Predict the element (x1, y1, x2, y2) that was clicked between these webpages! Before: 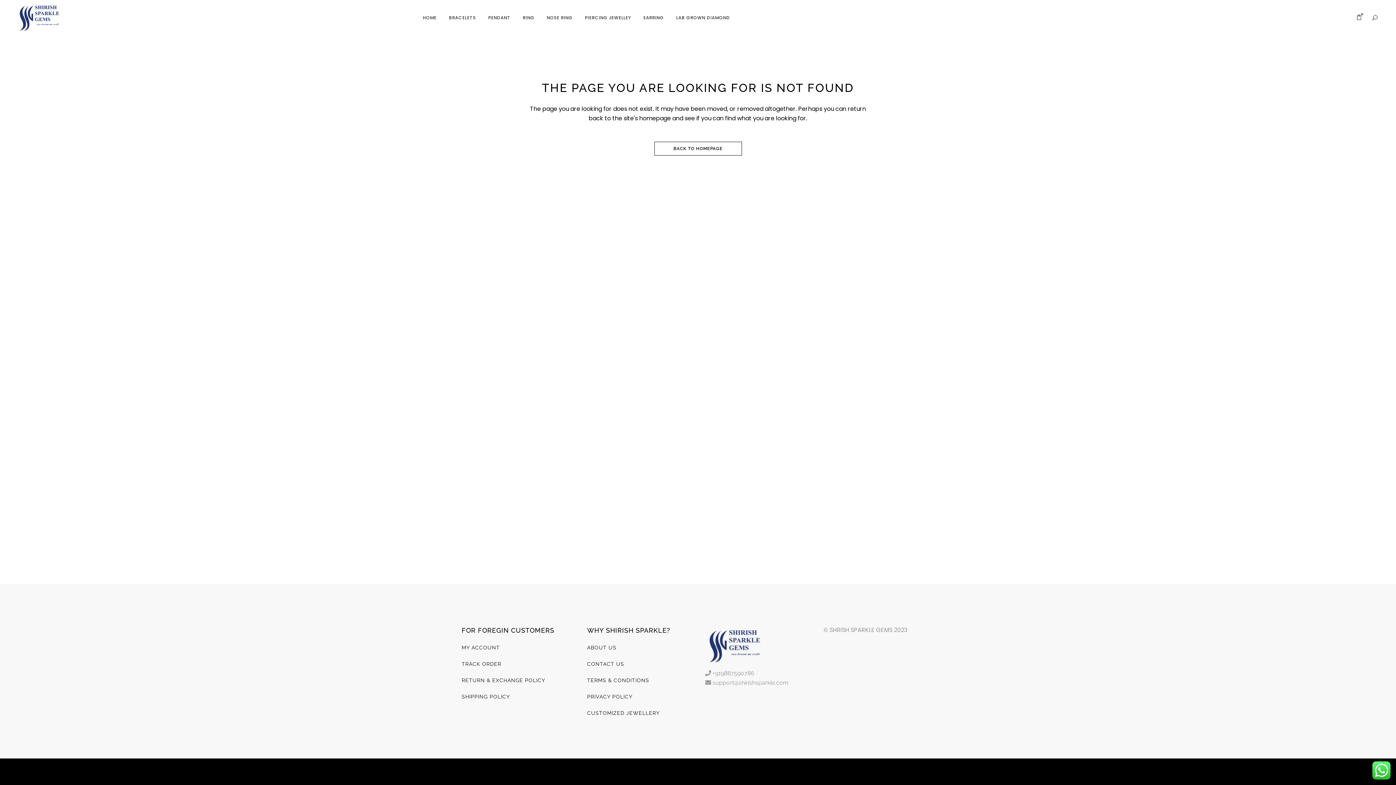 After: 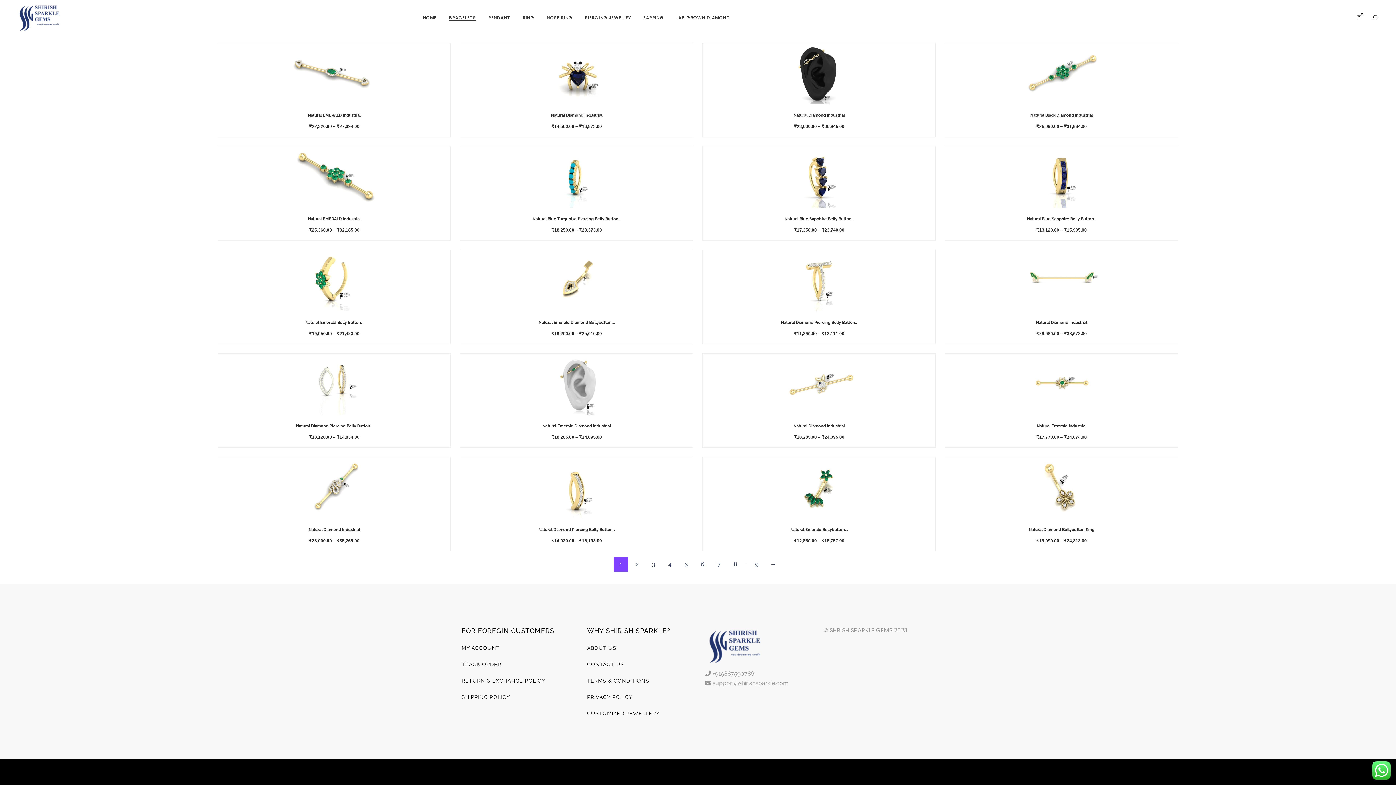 Action: bbox: (442, 0, 482, 35) label: BRACELETS